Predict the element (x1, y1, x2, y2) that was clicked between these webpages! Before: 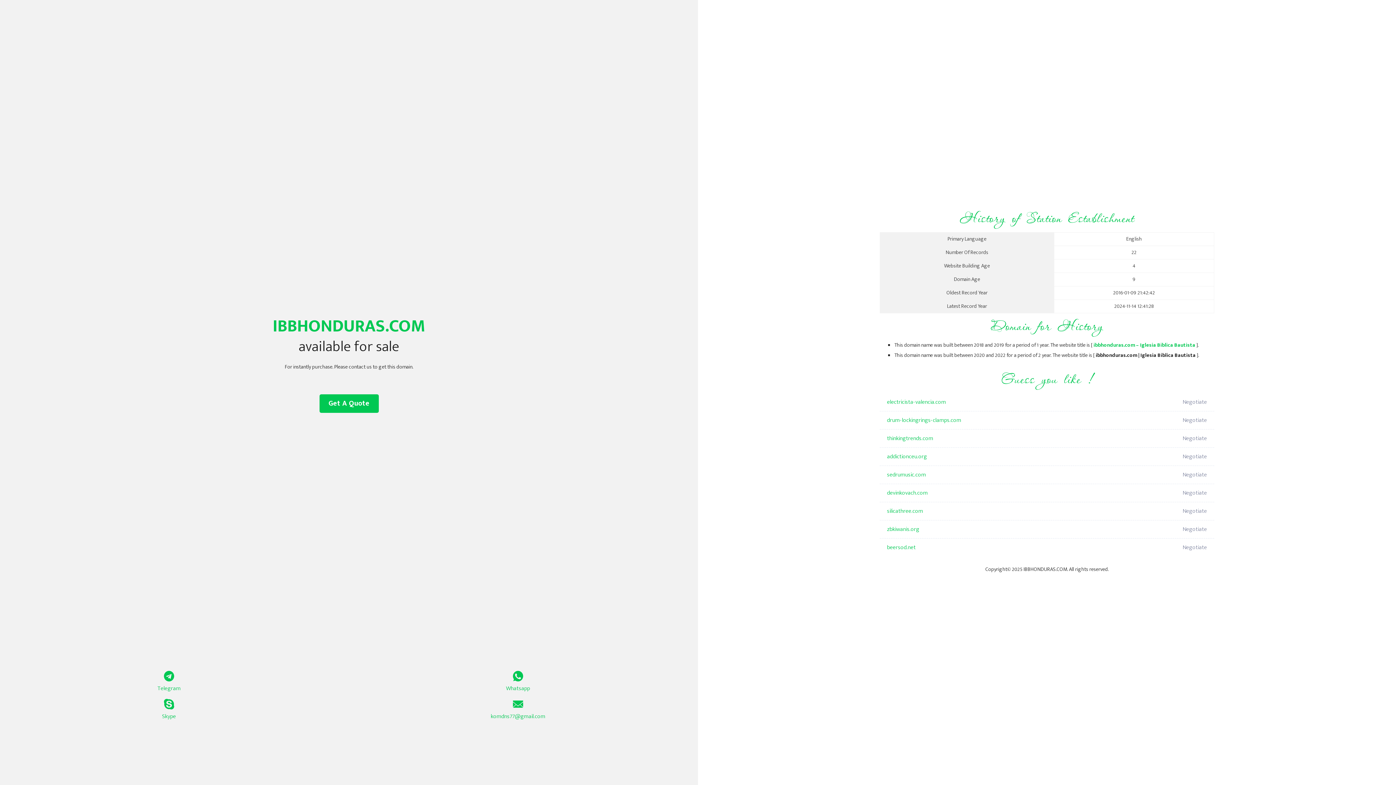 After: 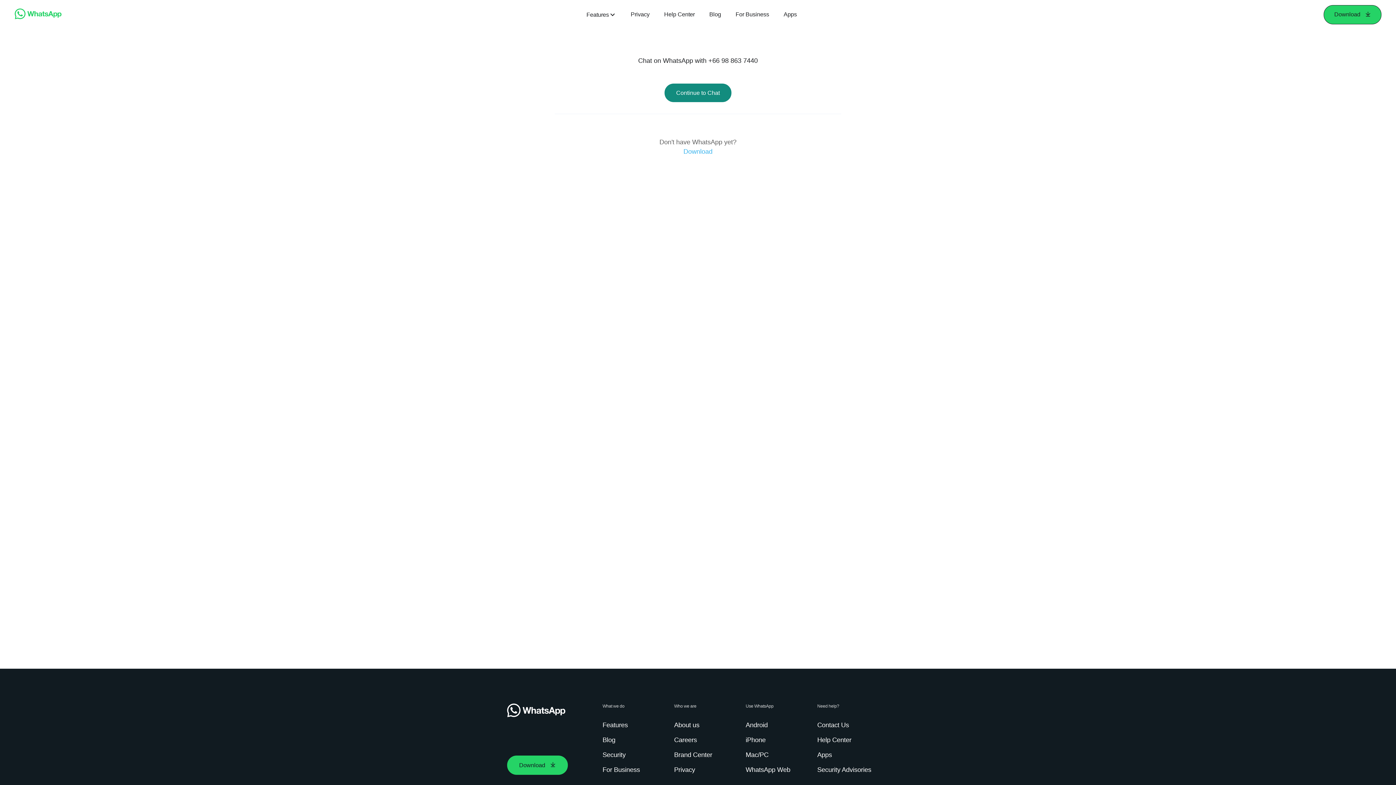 Action: label: Whatsapp bbox: (349, 671, 687, 693)